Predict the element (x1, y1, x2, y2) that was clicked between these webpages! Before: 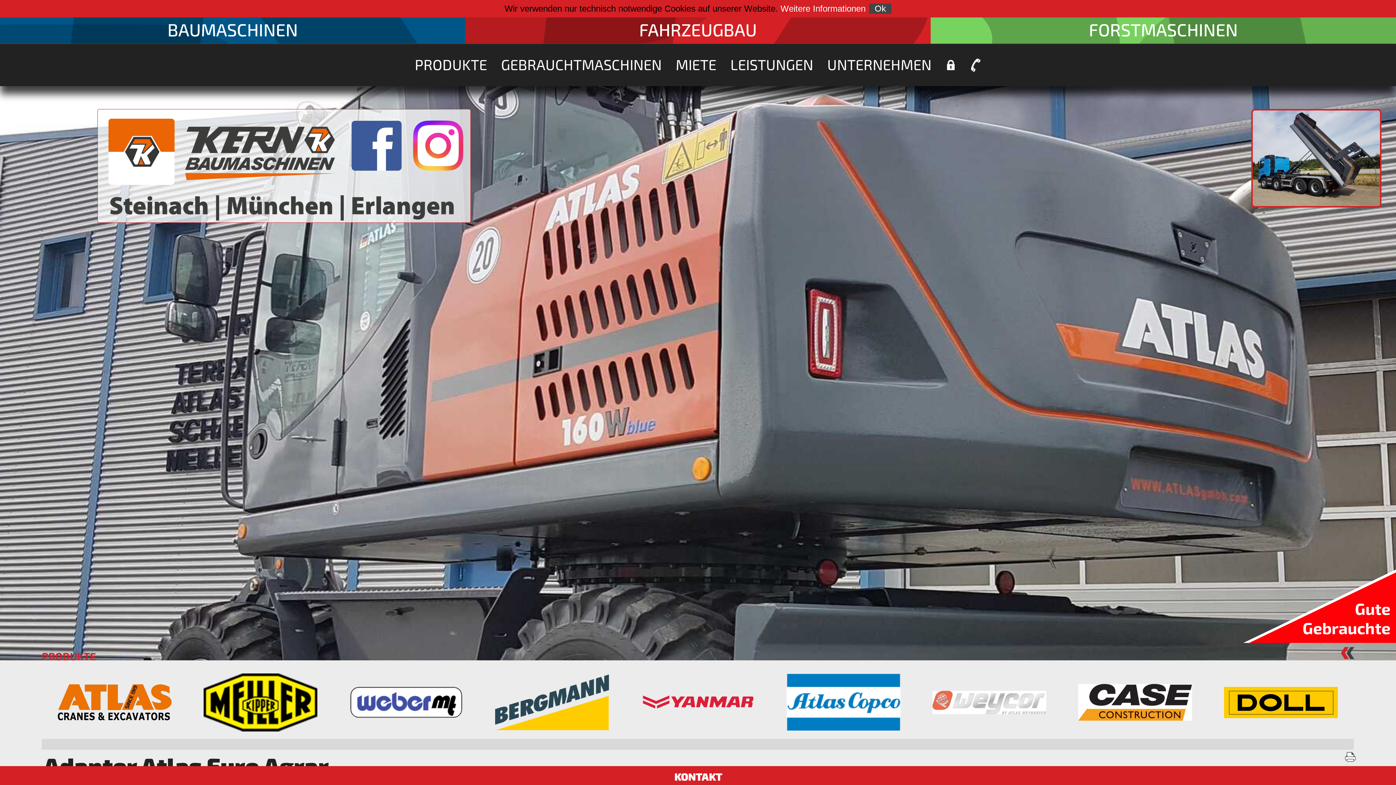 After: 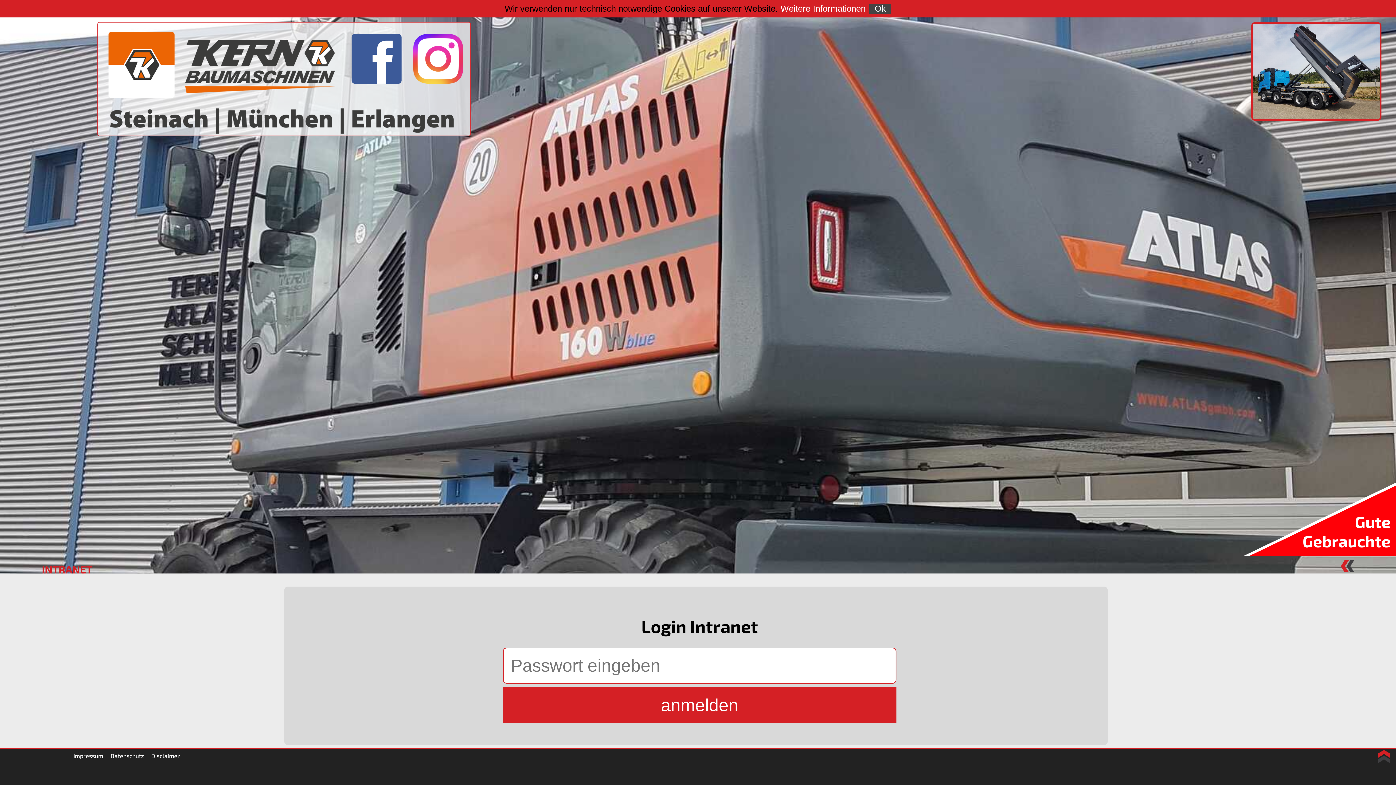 Action: label: INTRANET bbox: (945, 52, 956, 77)